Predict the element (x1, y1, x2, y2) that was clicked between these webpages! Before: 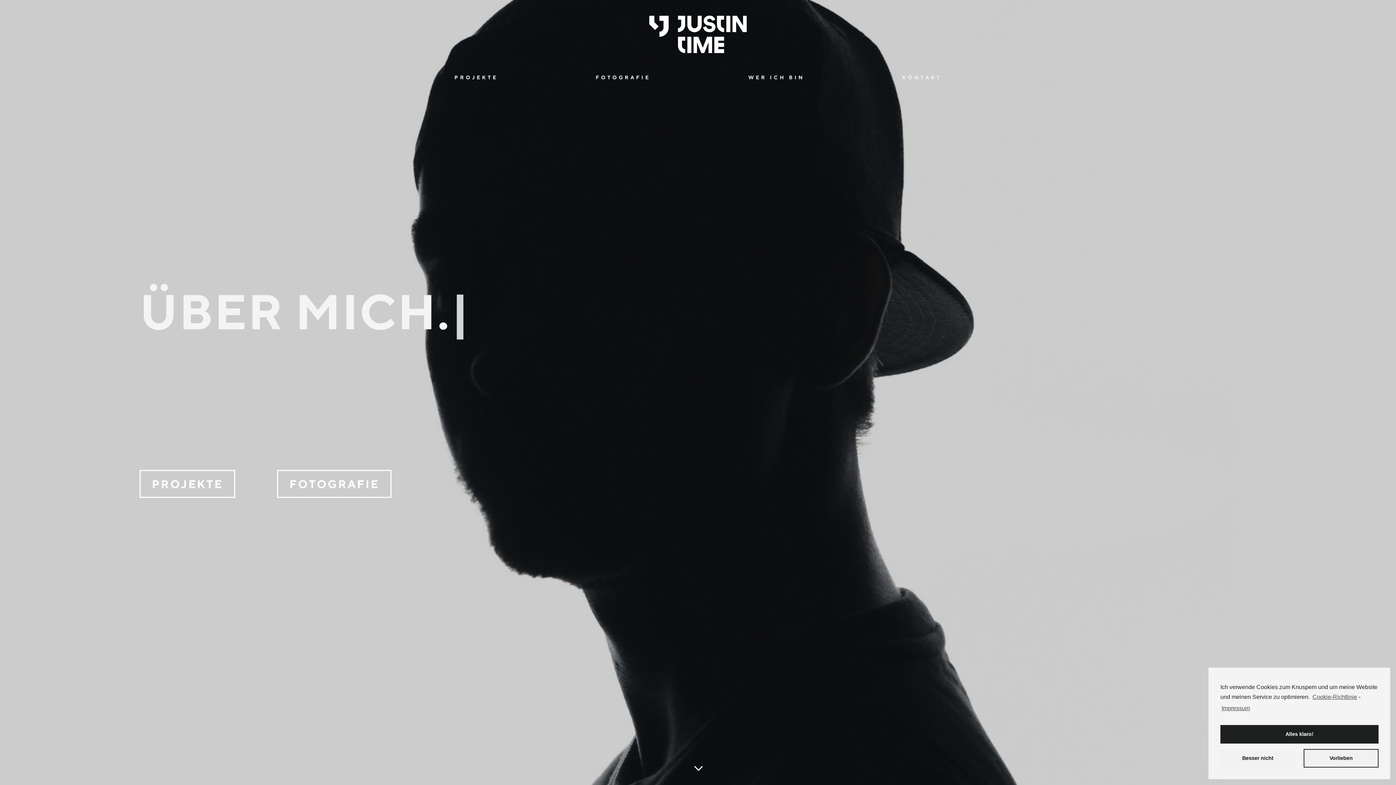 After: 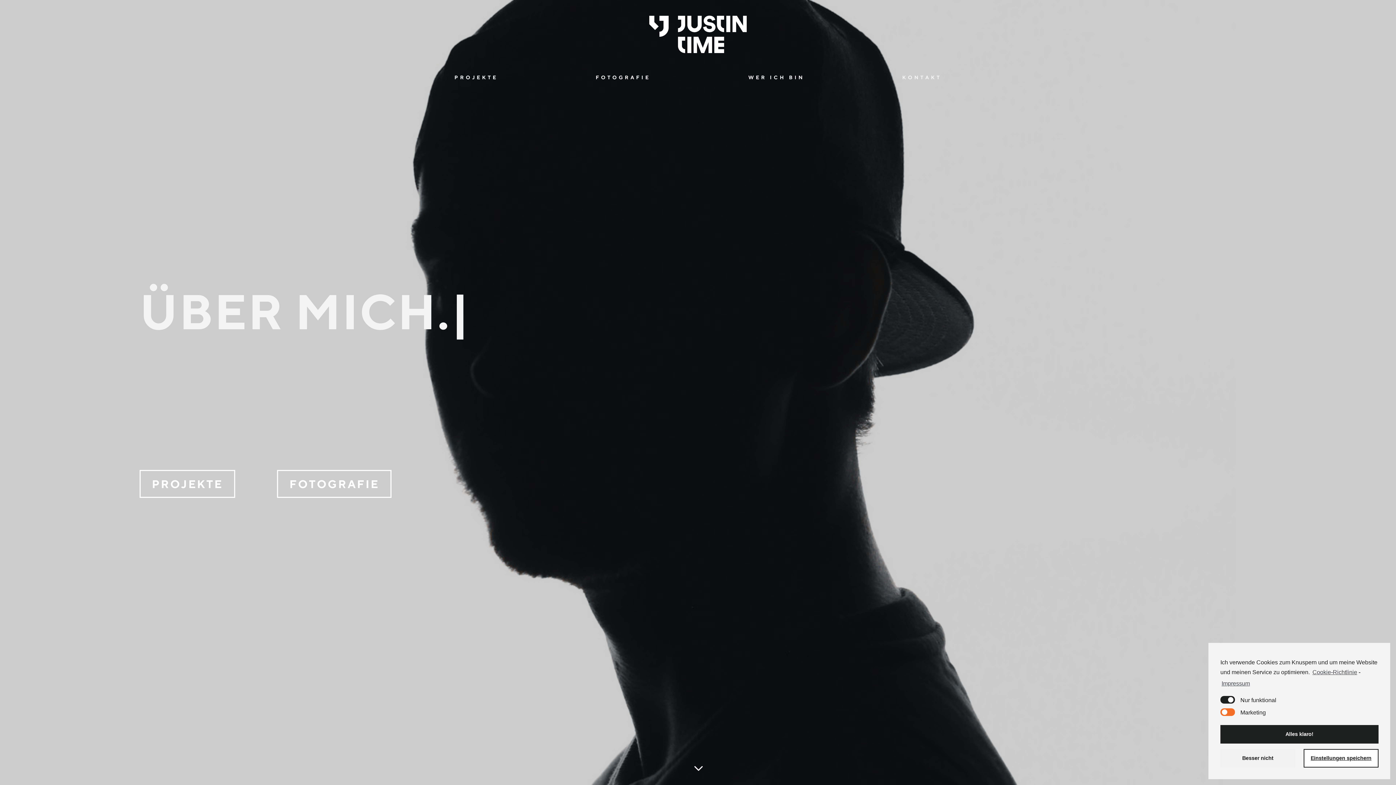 Action: label: Vorlieben bbox: (1304, 749, 1378, 768)